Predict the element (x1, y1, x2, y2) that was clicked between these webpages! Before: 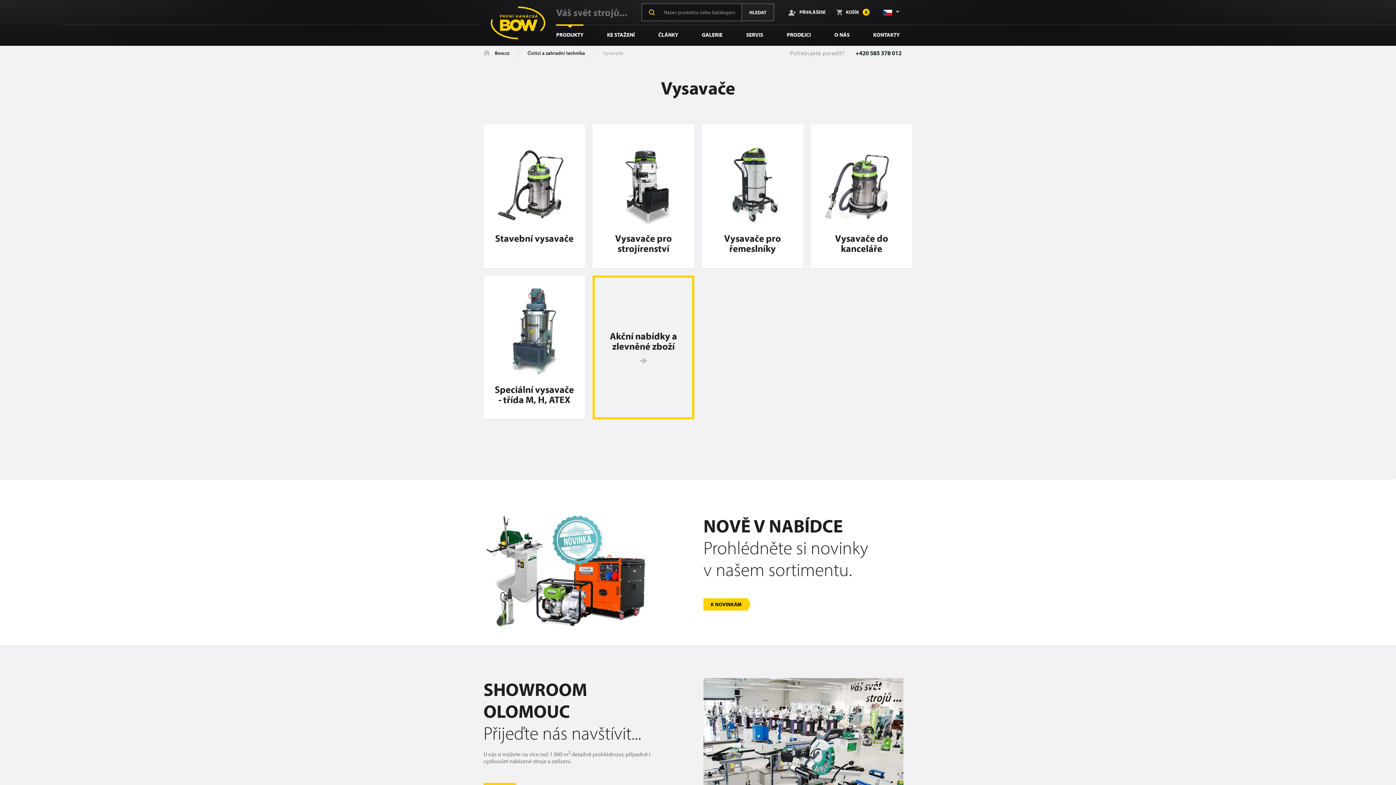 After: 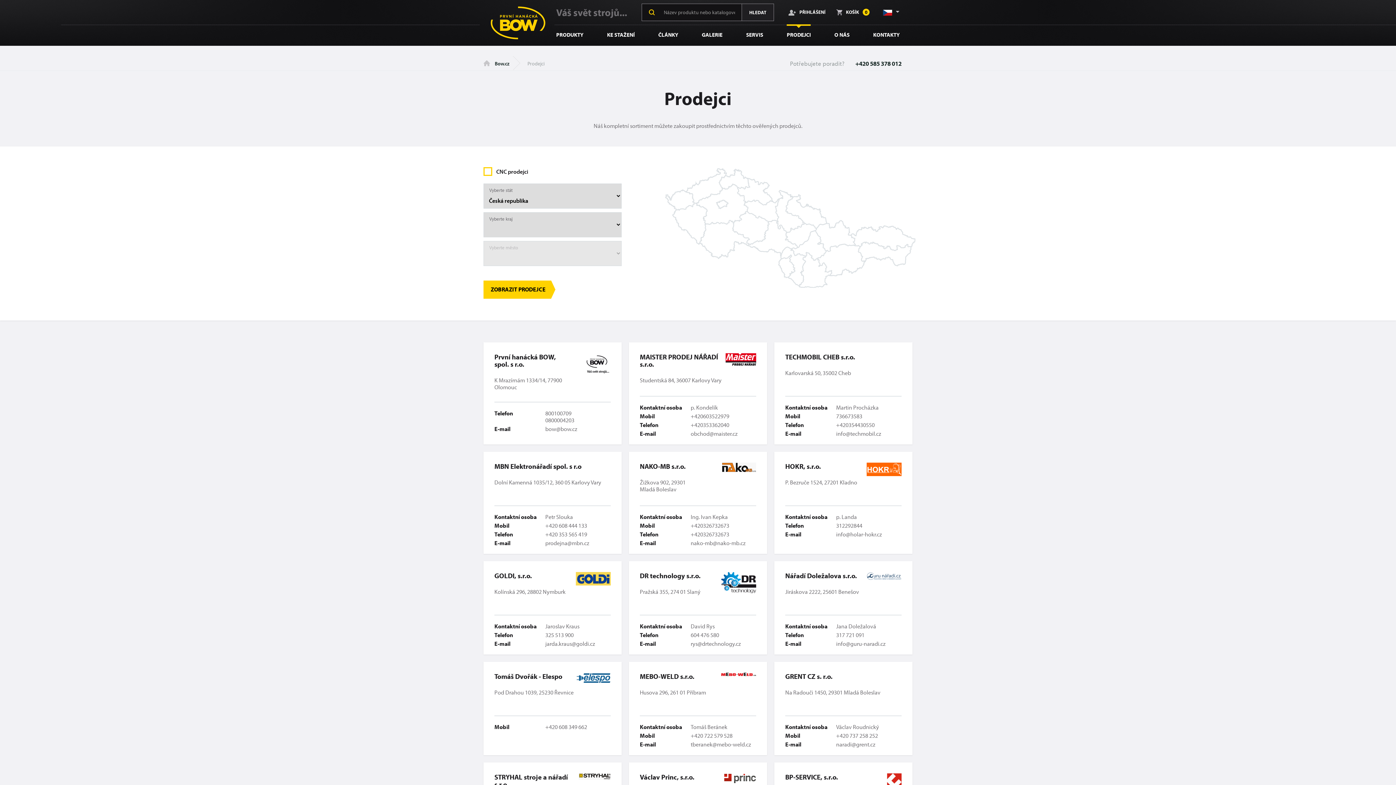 Action: label: PRODEJCI bbox: (786, 24, 810, 45)